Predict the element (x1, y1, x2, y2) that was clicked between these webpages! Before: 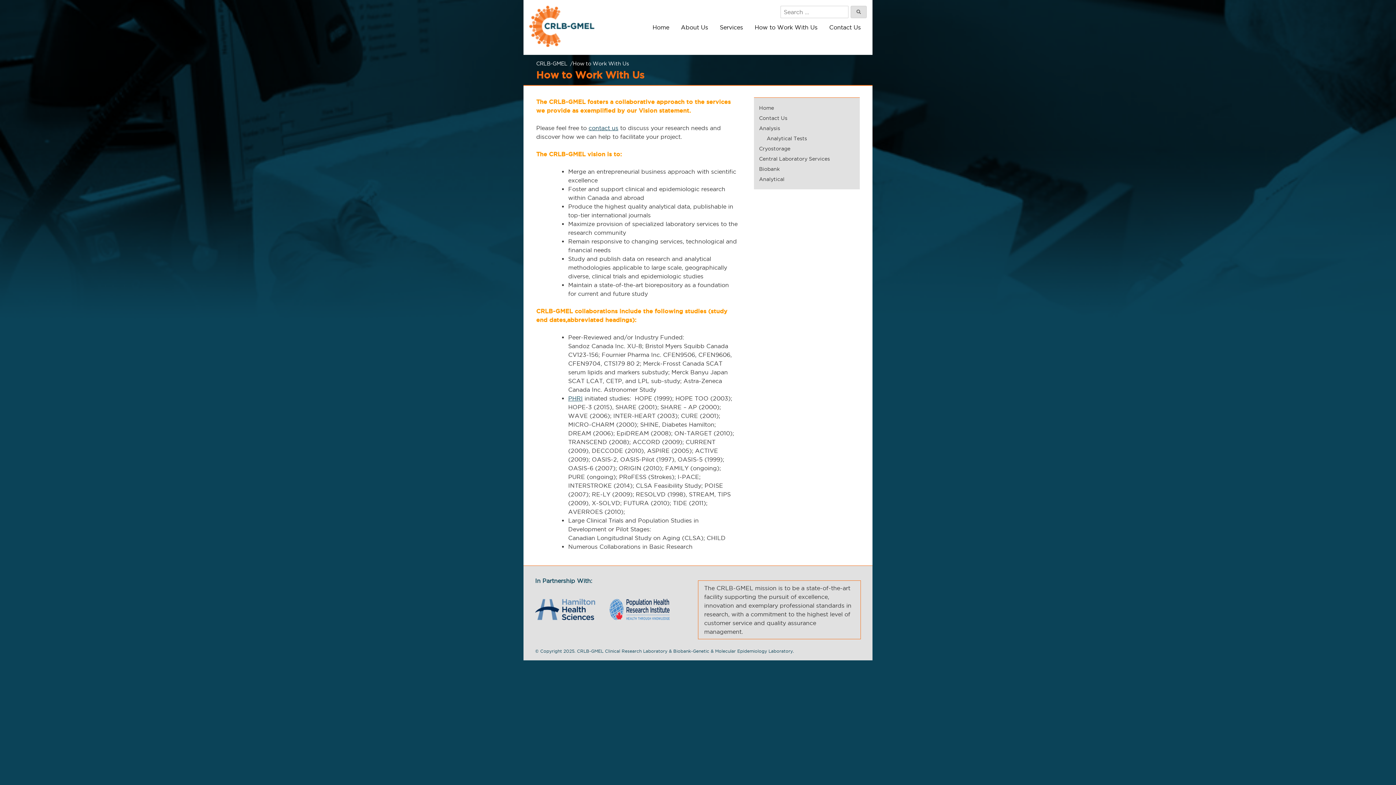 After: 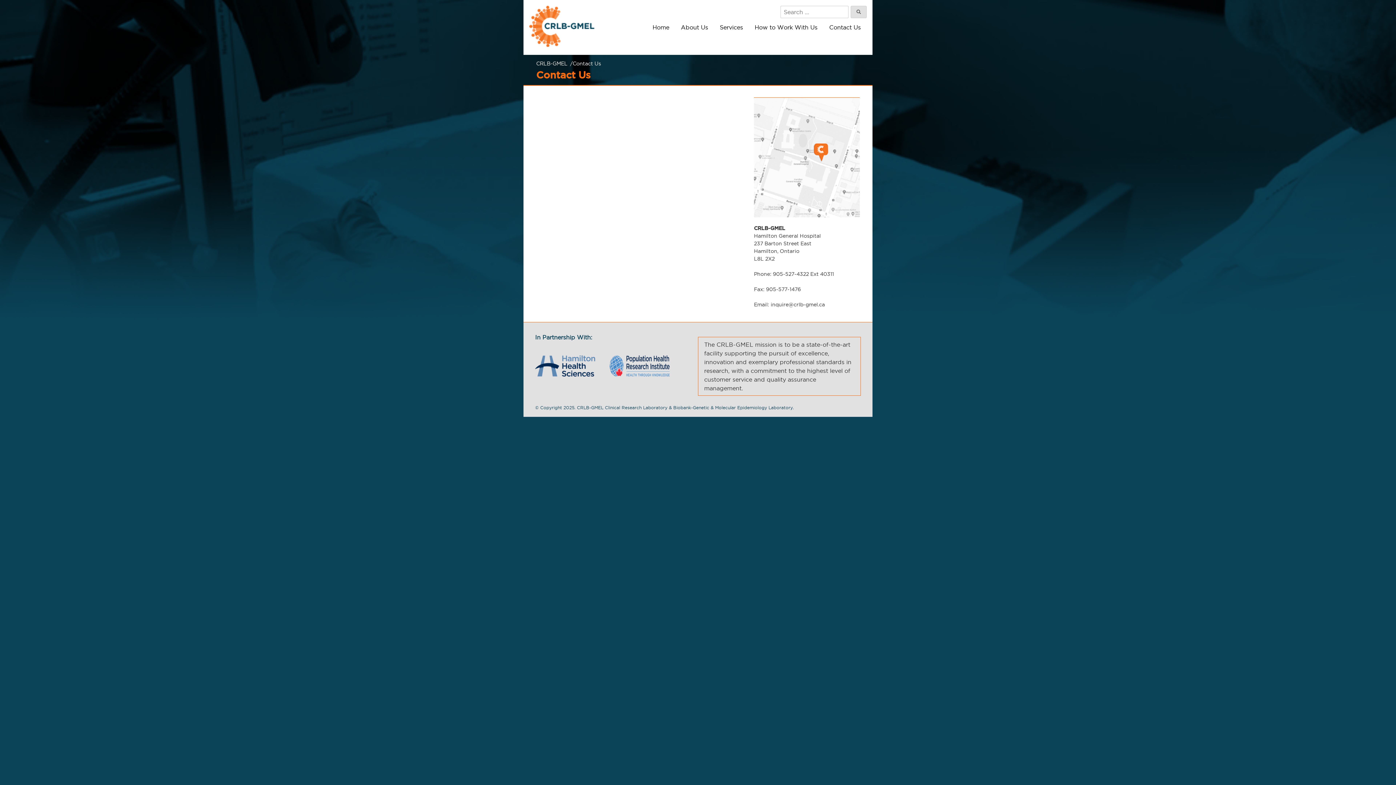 Action: label: Contact Us bbox: (759, 115, 787, 121)